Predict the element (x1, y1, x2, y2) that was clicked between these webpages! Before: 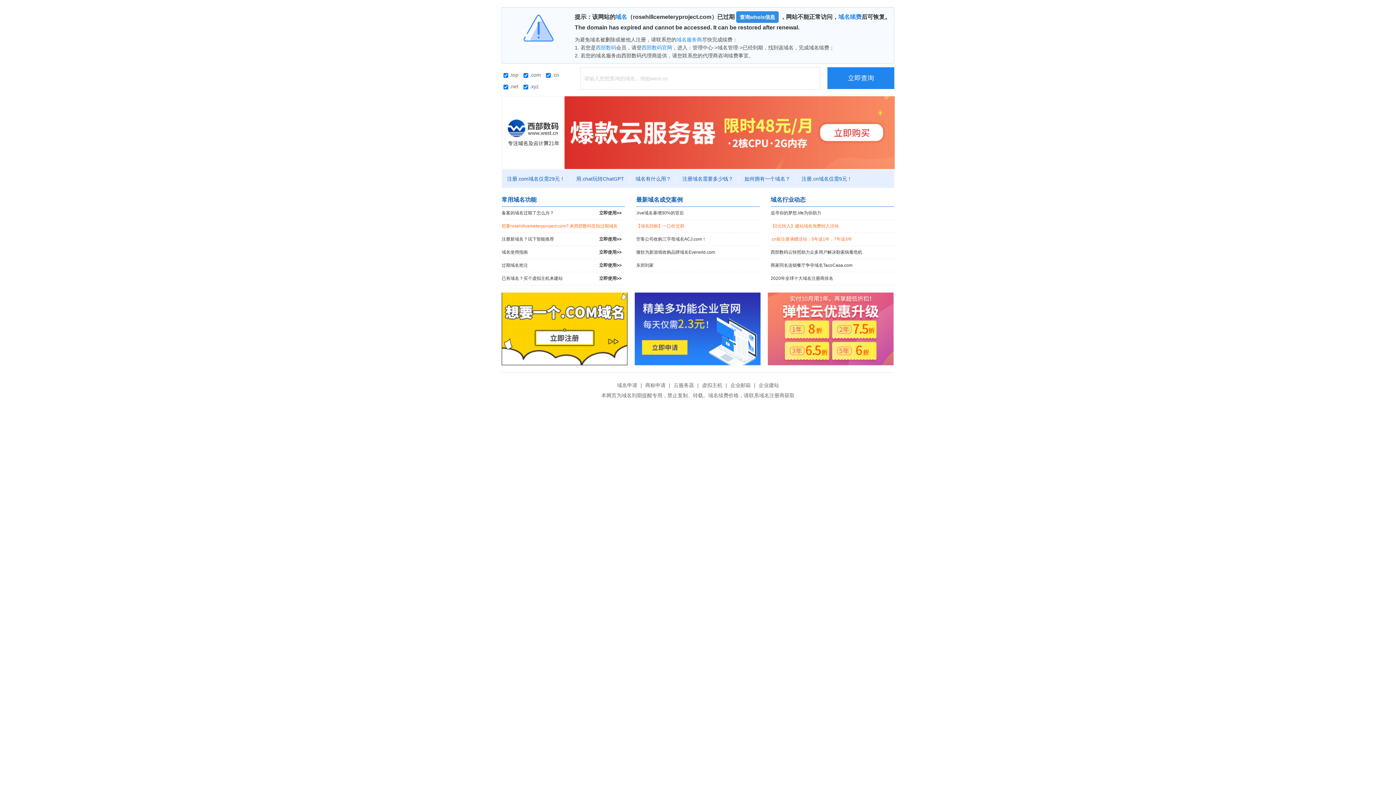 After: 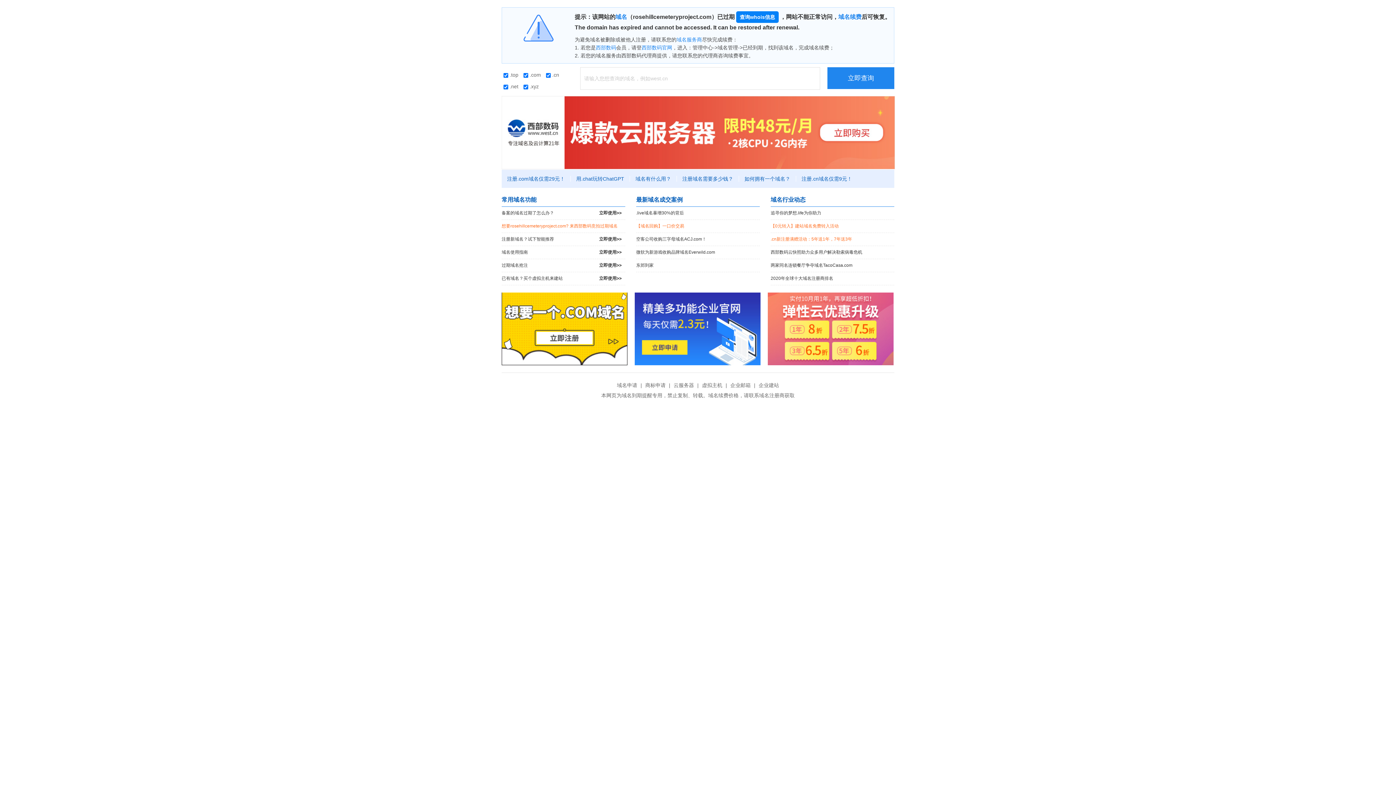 Action: bbox: (736, 11, 778, 22) label: 查询whois信息